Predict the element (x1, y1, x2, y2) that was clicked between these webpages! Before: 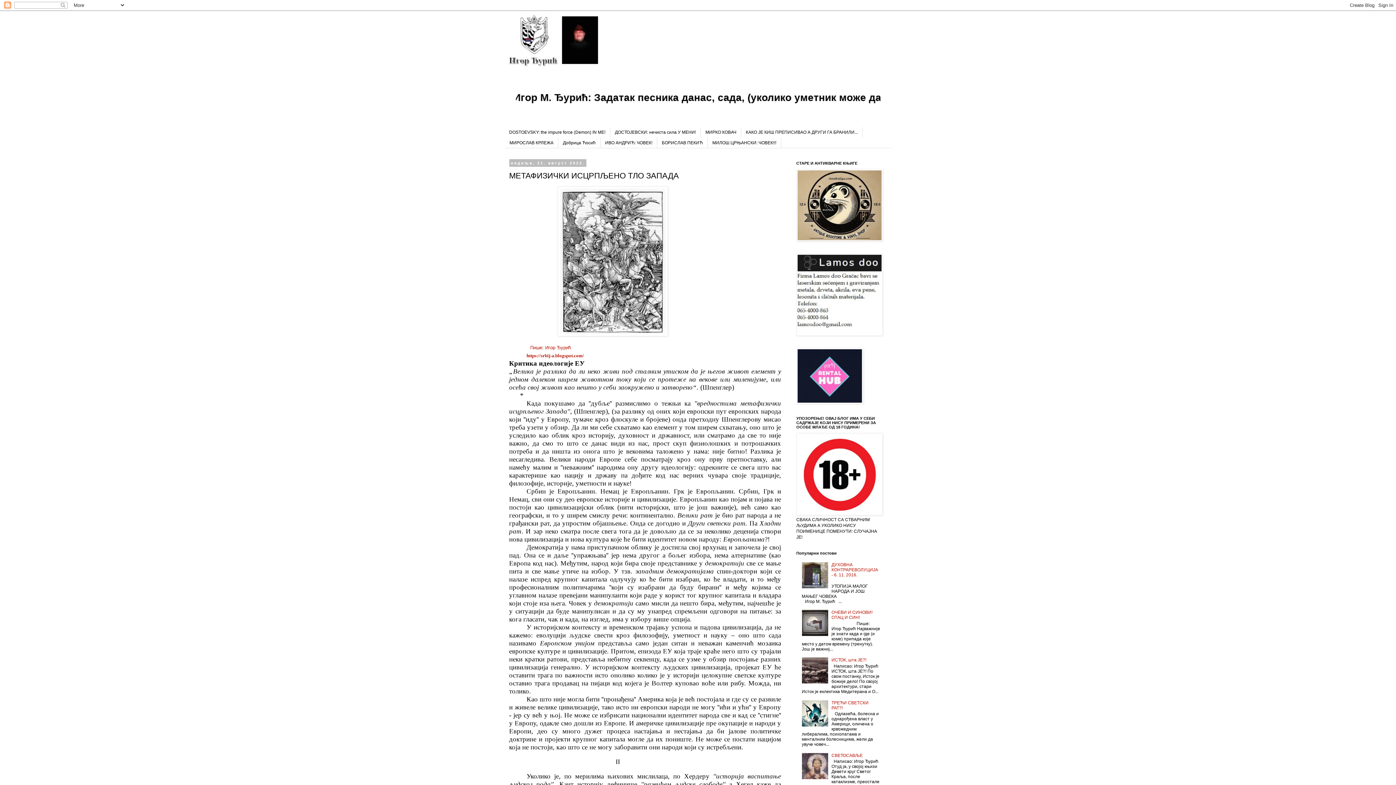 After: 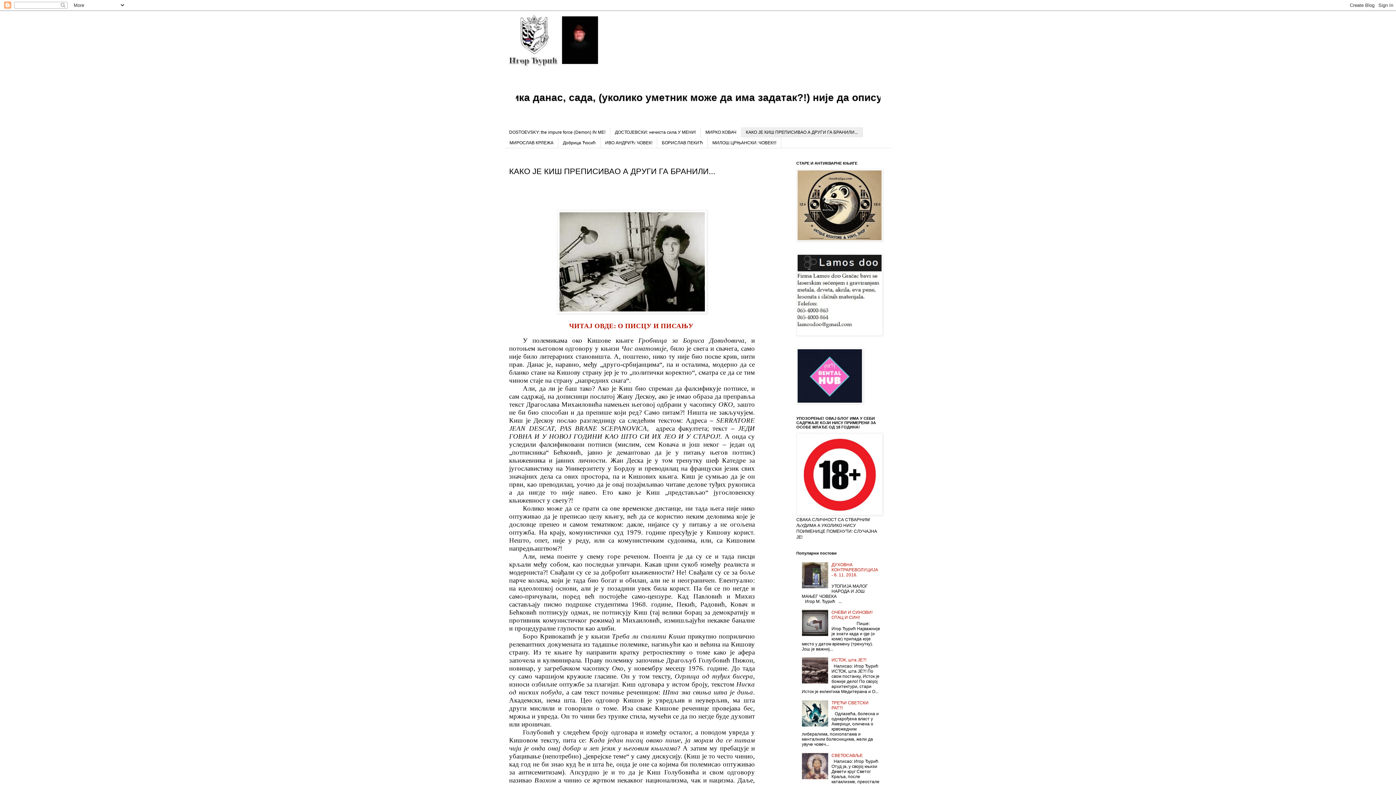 Action: bbox: (741, 127, 862, 137) label: КАКО ЈЕ КИШ ПРЕПИСИВАО А ДРУГИ ГА БРАНИЛИ...